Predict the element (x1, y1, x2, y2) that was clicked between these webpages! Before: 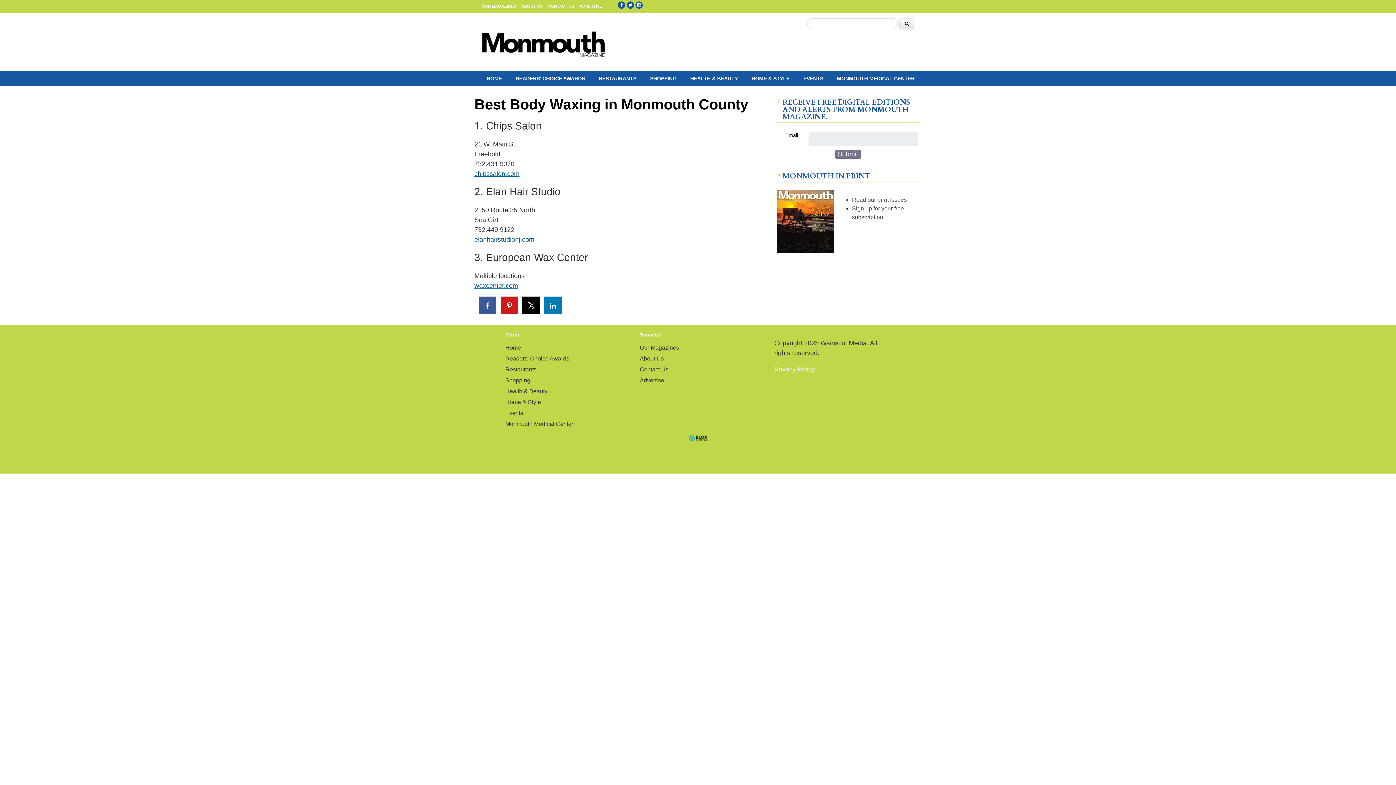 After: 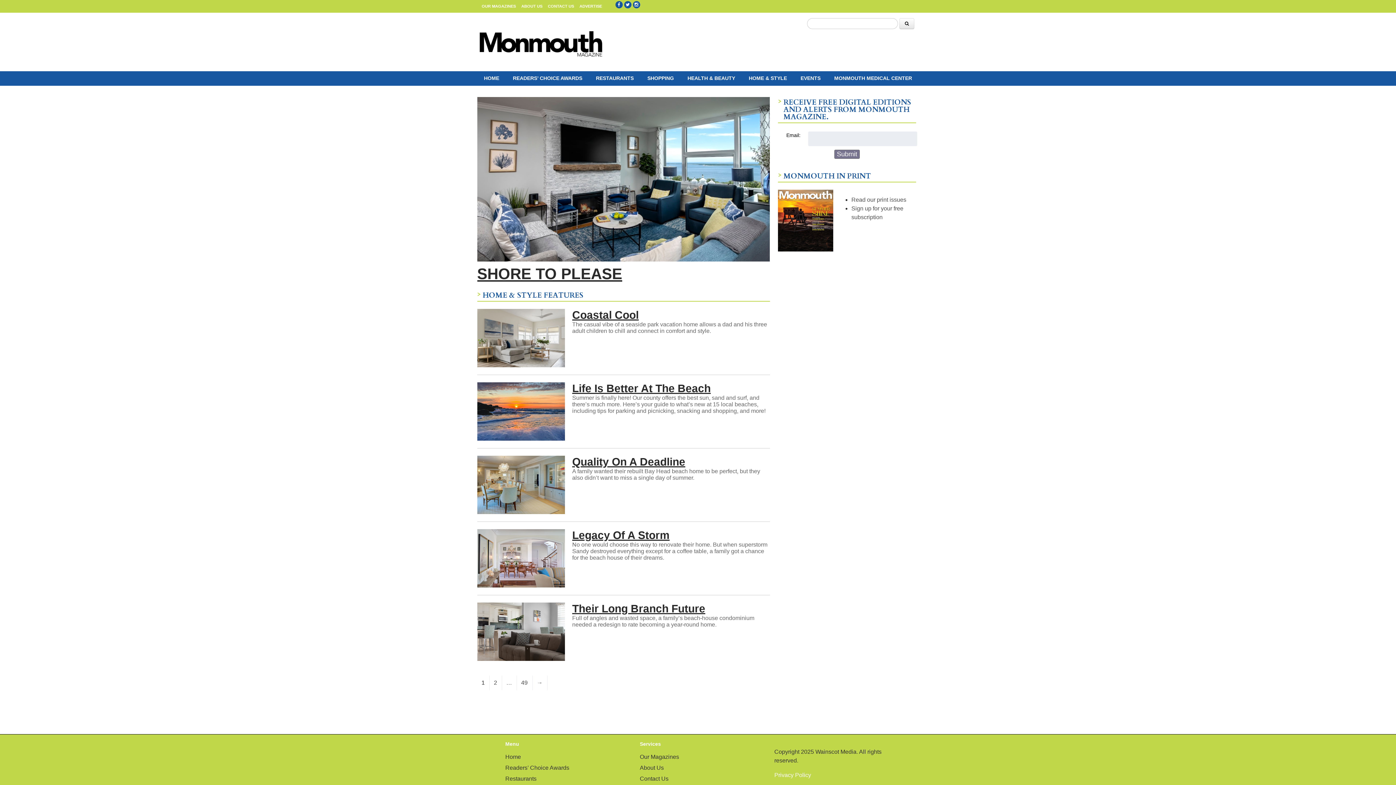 Action: bbox: (746, 72, 795, 85) label: HOME & STYLE